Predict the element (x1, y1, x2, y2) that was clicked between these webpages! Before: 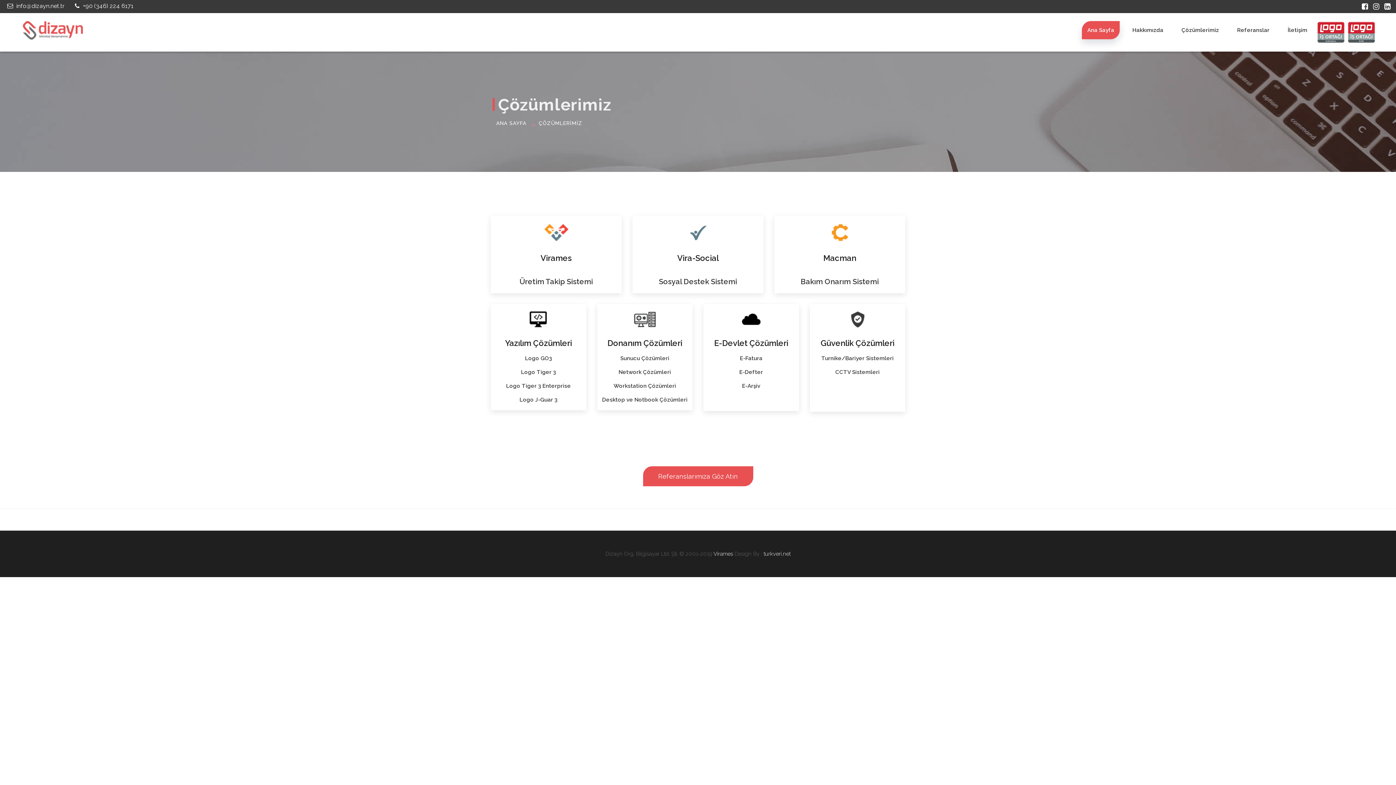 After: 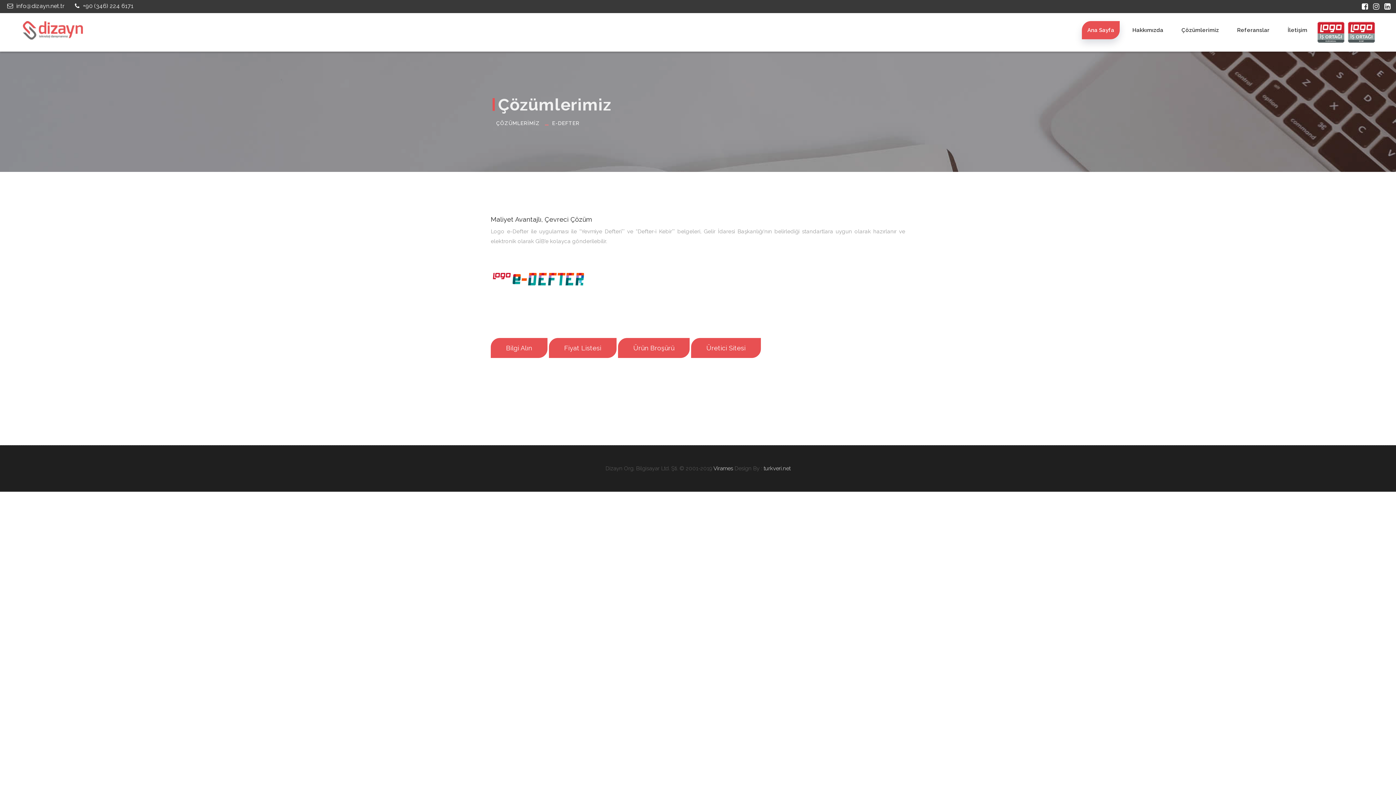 Action: label: E-Defter bbox: (739, 369, 763, 375)